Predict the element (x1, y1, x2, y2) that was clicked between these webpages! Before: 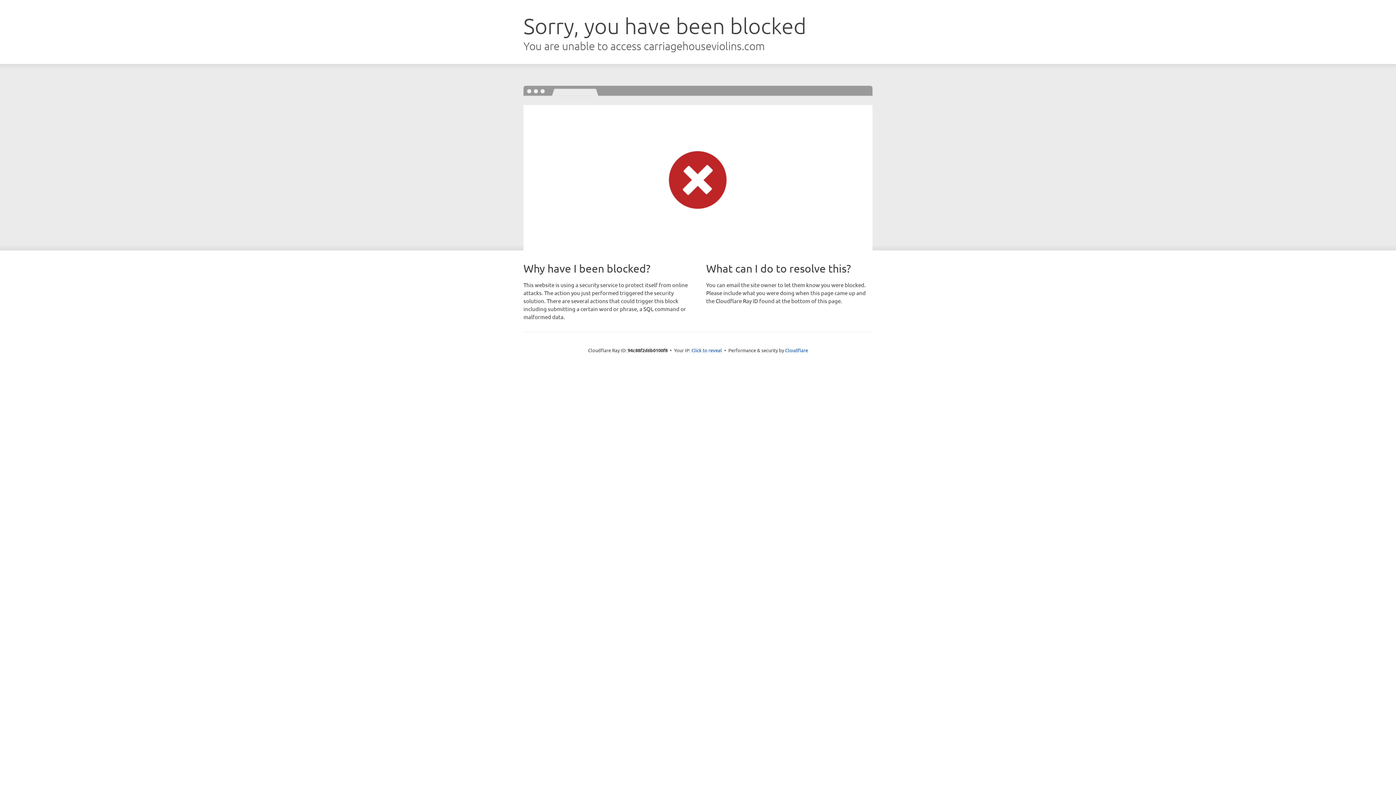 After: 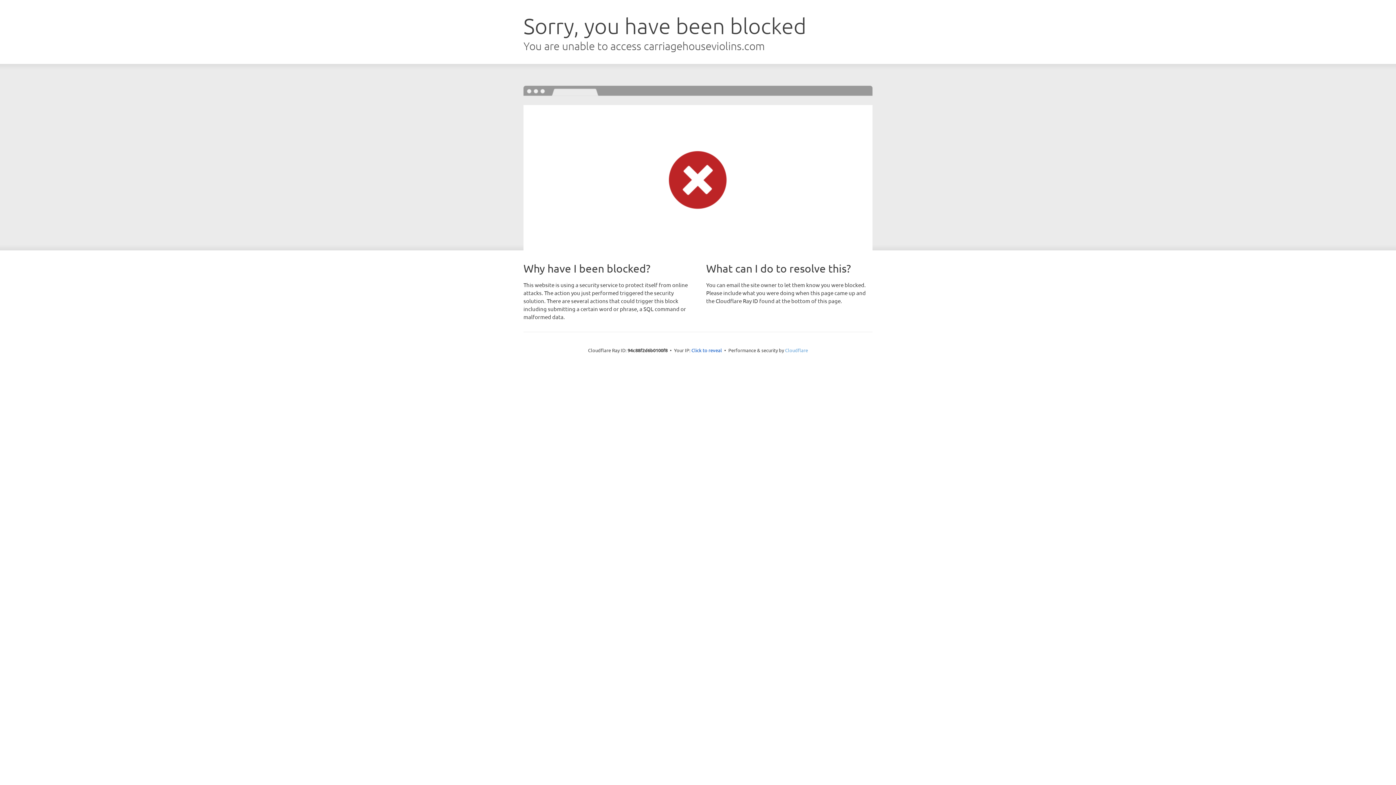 Action: bbox: (785, 347, 808, 353) label: Cloudflare